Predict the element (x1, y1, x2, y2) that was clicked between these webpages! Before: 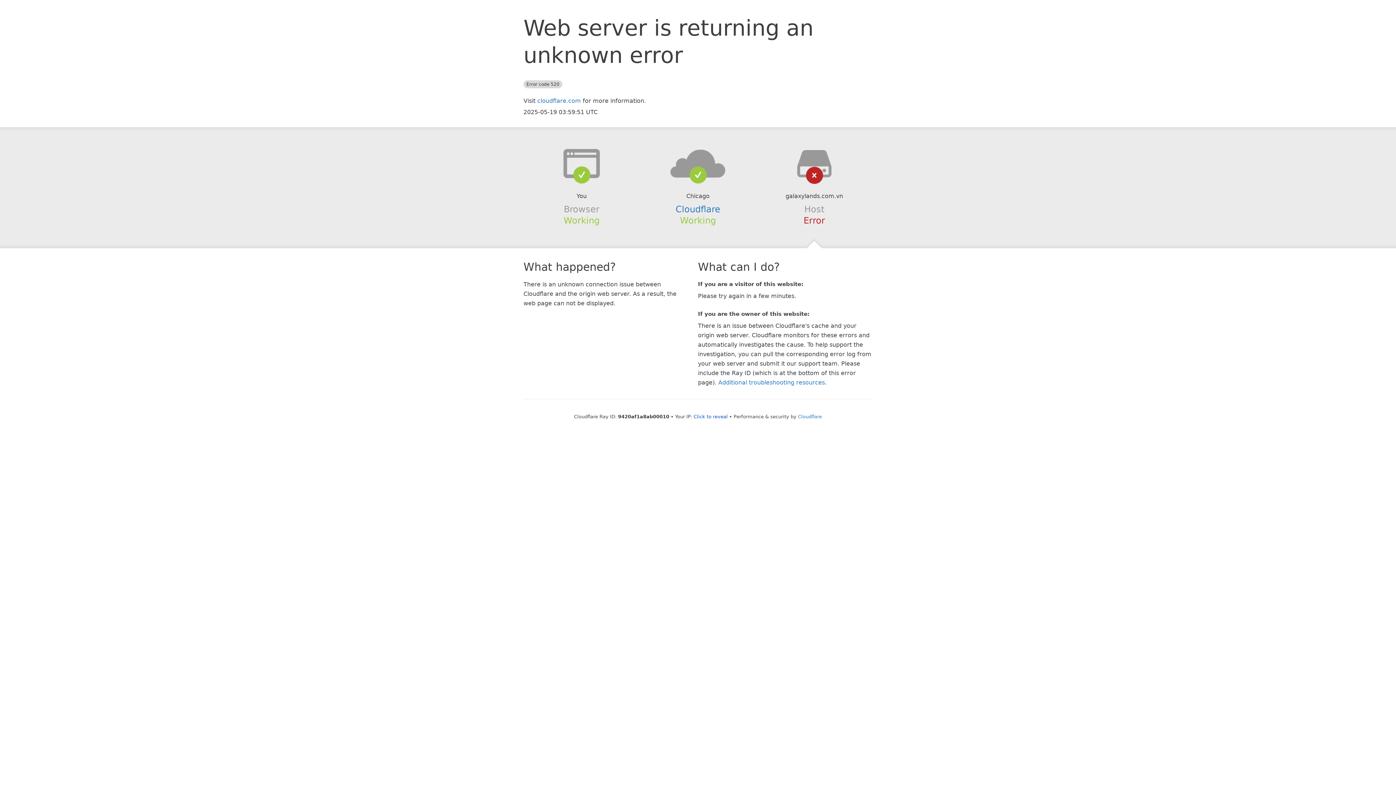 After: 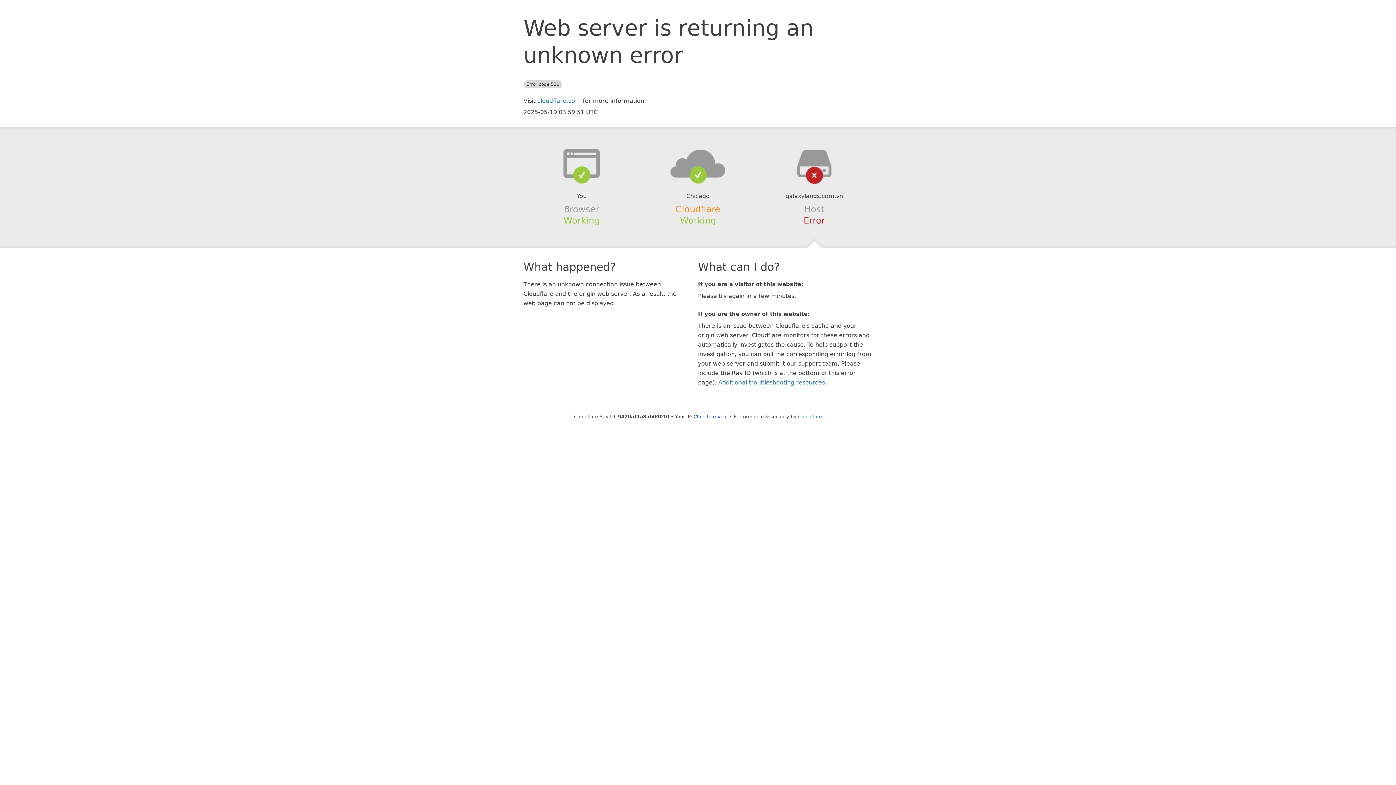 Action: label: Cloudflare bbox: (675, 204, 720, 214)